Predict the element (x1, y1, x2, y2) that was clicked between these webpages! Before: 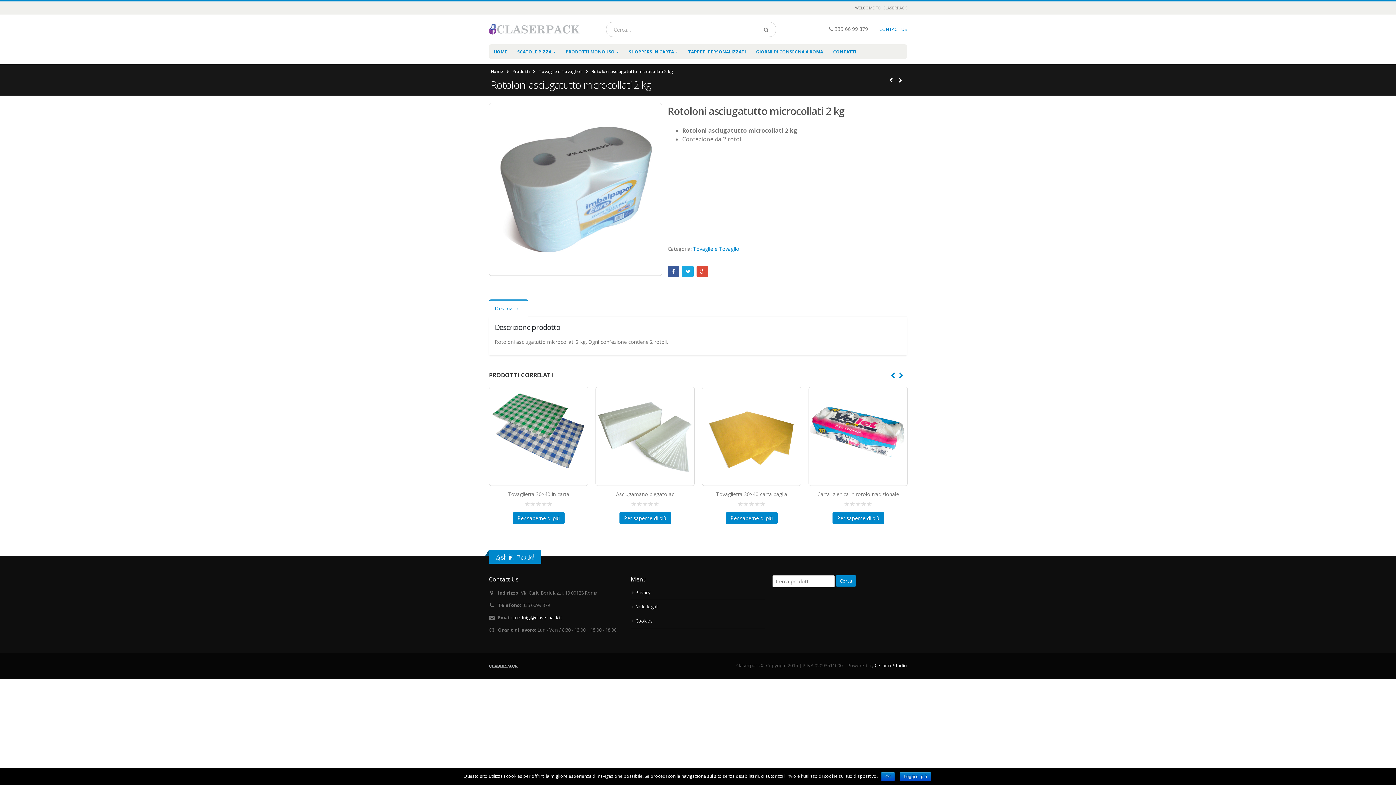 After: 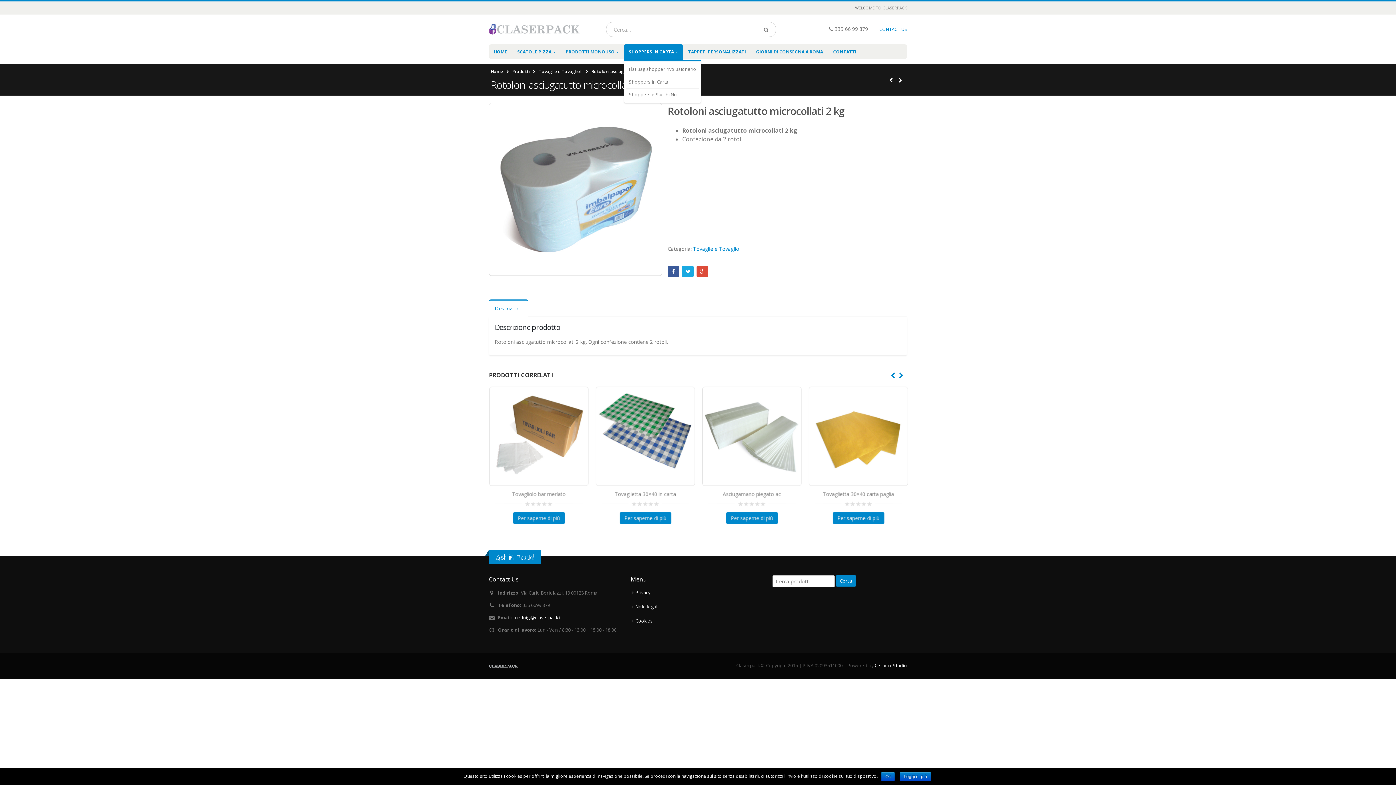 Action: bbox: (624, 44, 682, 58) label: SHOPPERS IN CARTA